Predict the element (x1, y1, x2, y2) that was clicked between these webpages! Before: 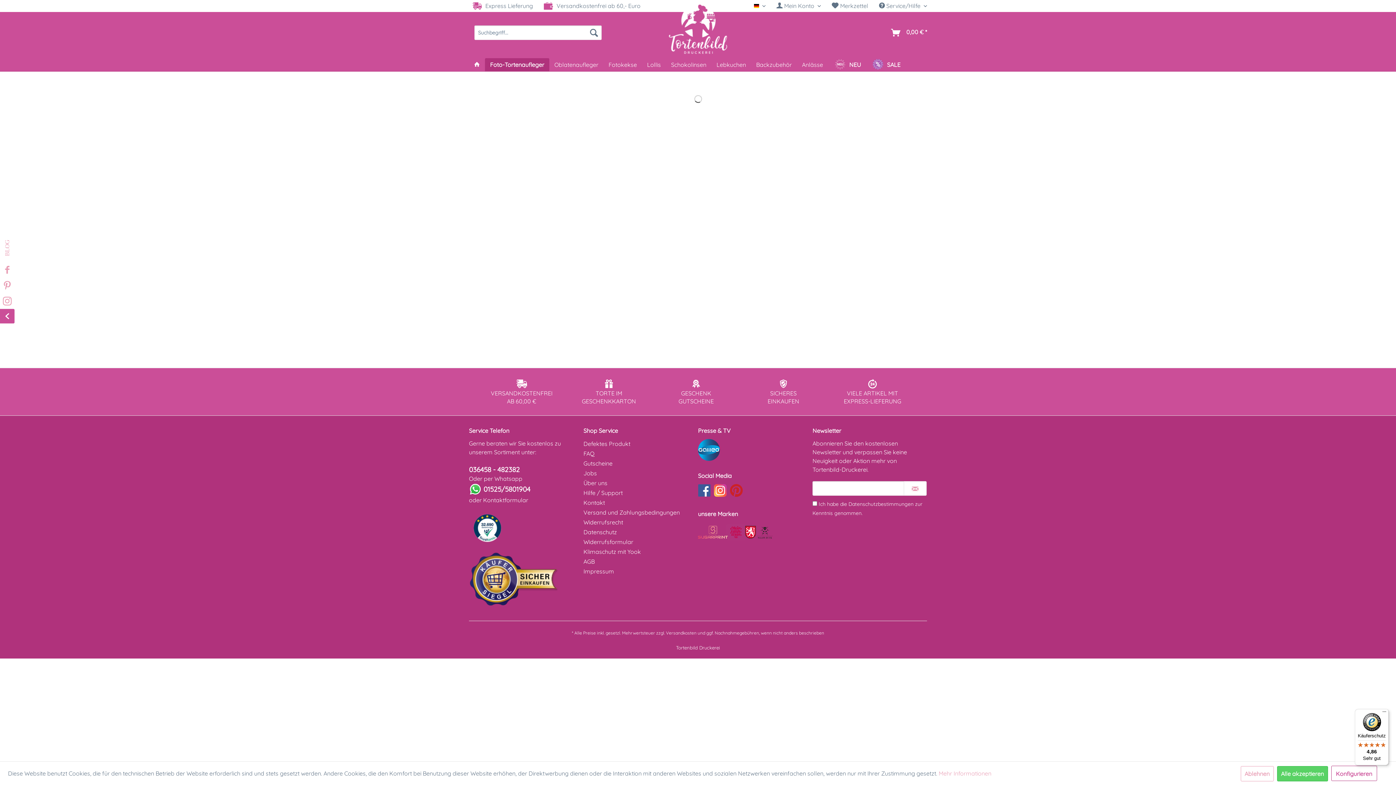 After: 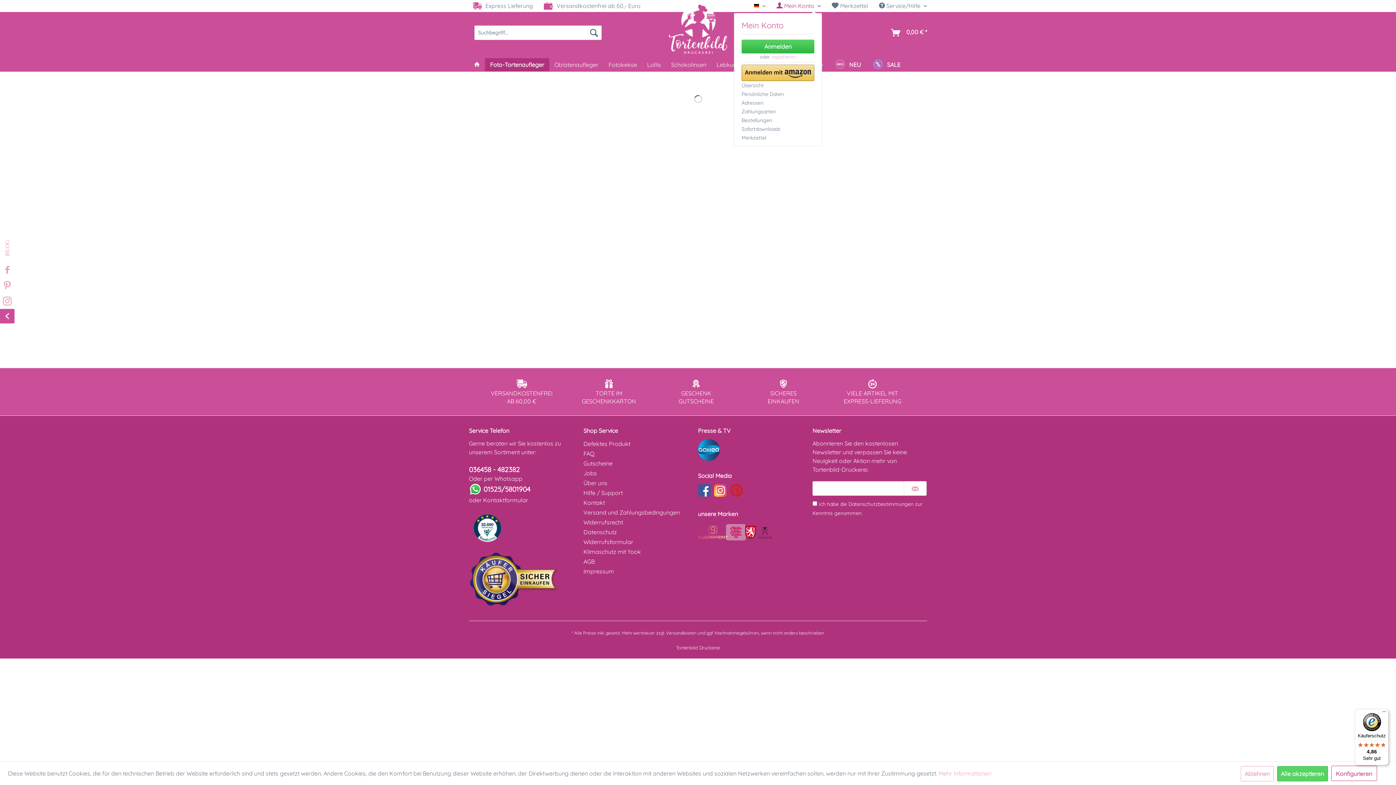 Action: bbox: (776, 2, 821, 9) label:  Mein Konto